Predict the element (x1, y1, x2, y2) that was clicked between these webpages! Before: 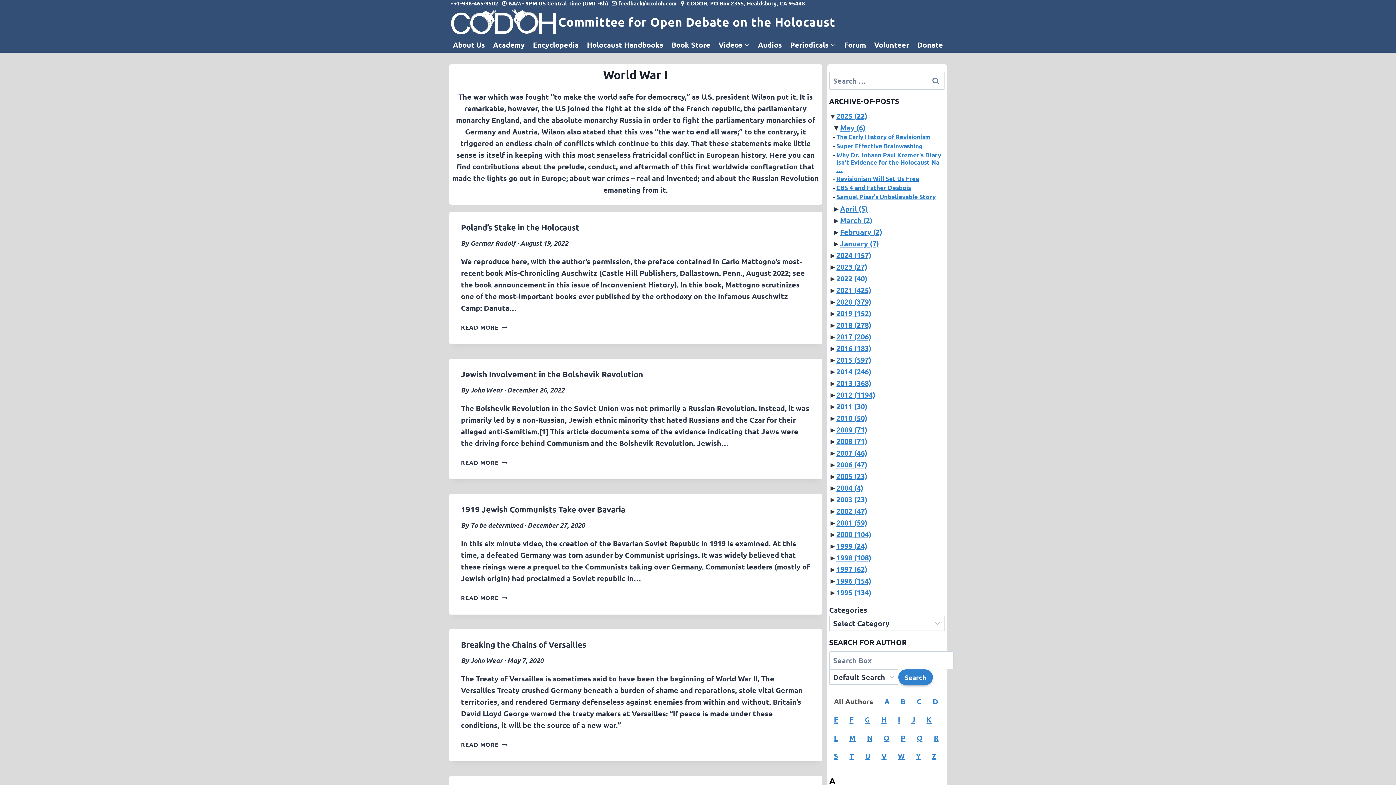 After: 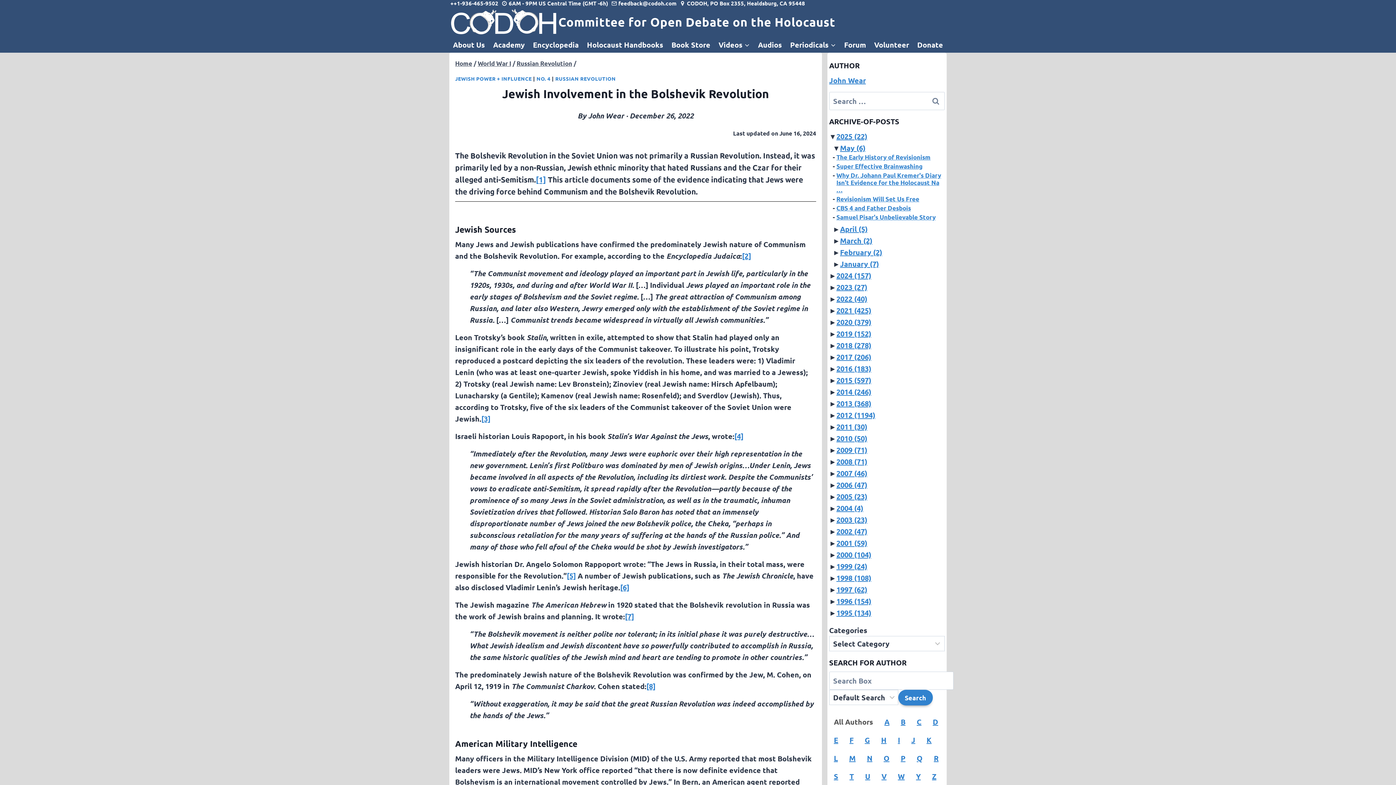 Action: bbox: (461, 458, 507, 466) label: READ MORE
JEWISH INVOLVEMENT IN THE BOLSHEVIK REVOLUTION